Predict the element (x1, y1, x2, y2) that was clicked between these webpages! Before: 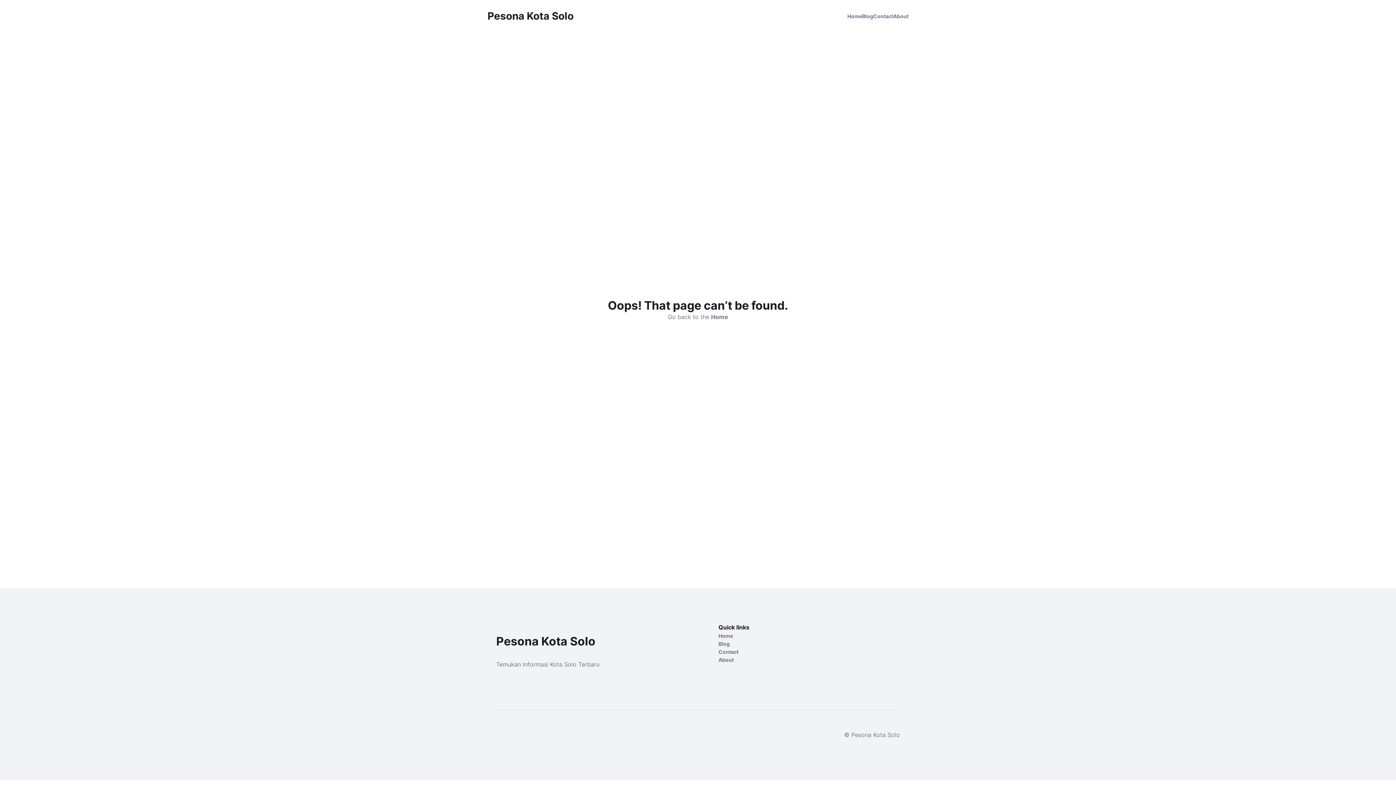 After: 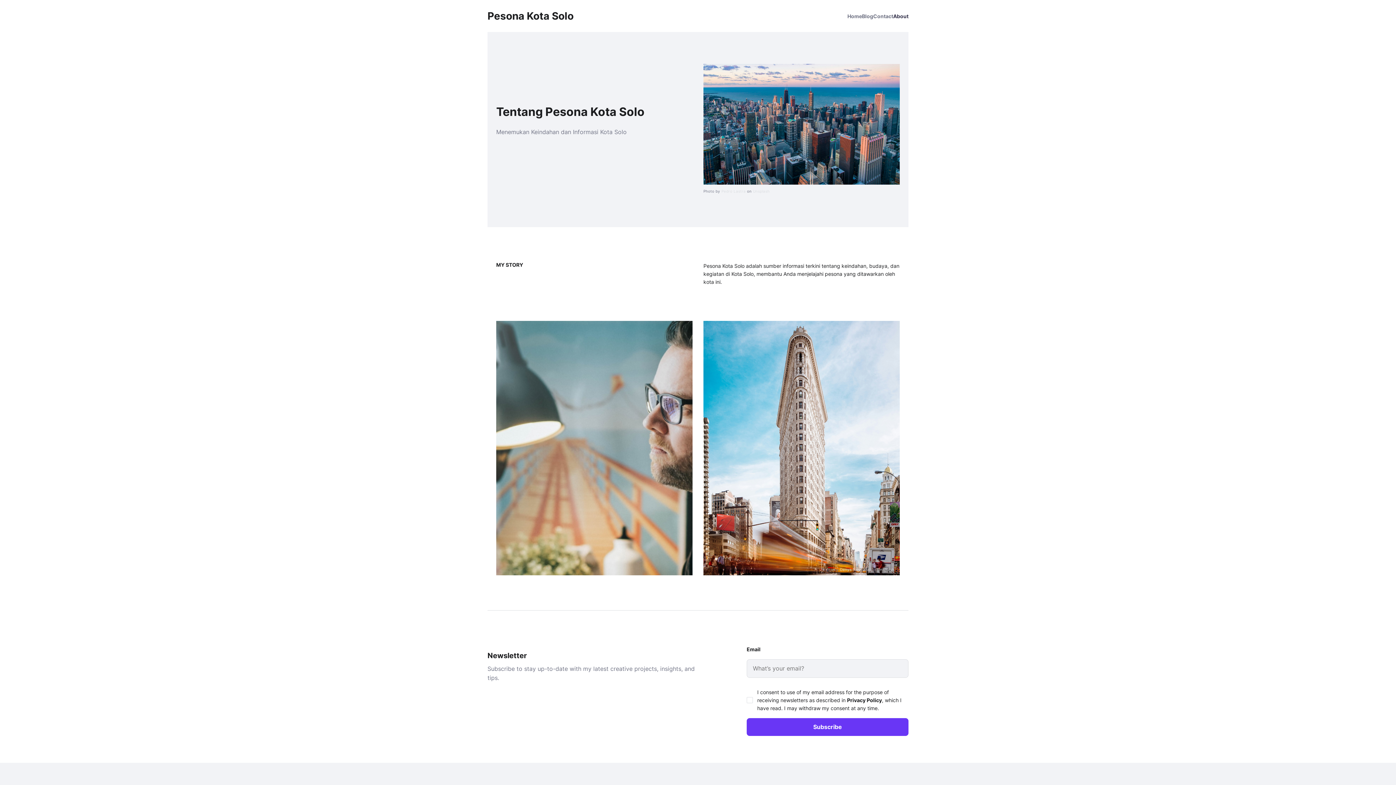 Action: label: About bbox: (718, 656, 800, 664)